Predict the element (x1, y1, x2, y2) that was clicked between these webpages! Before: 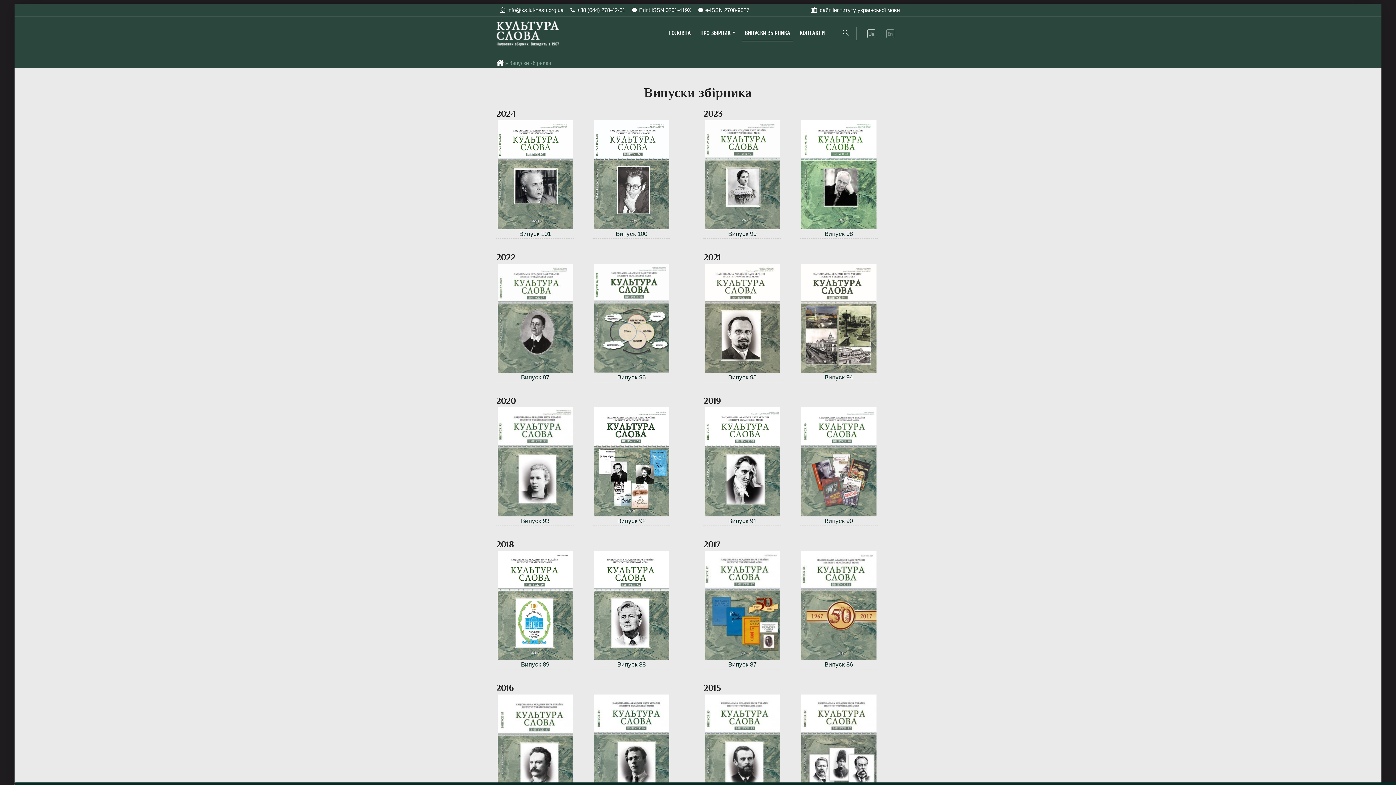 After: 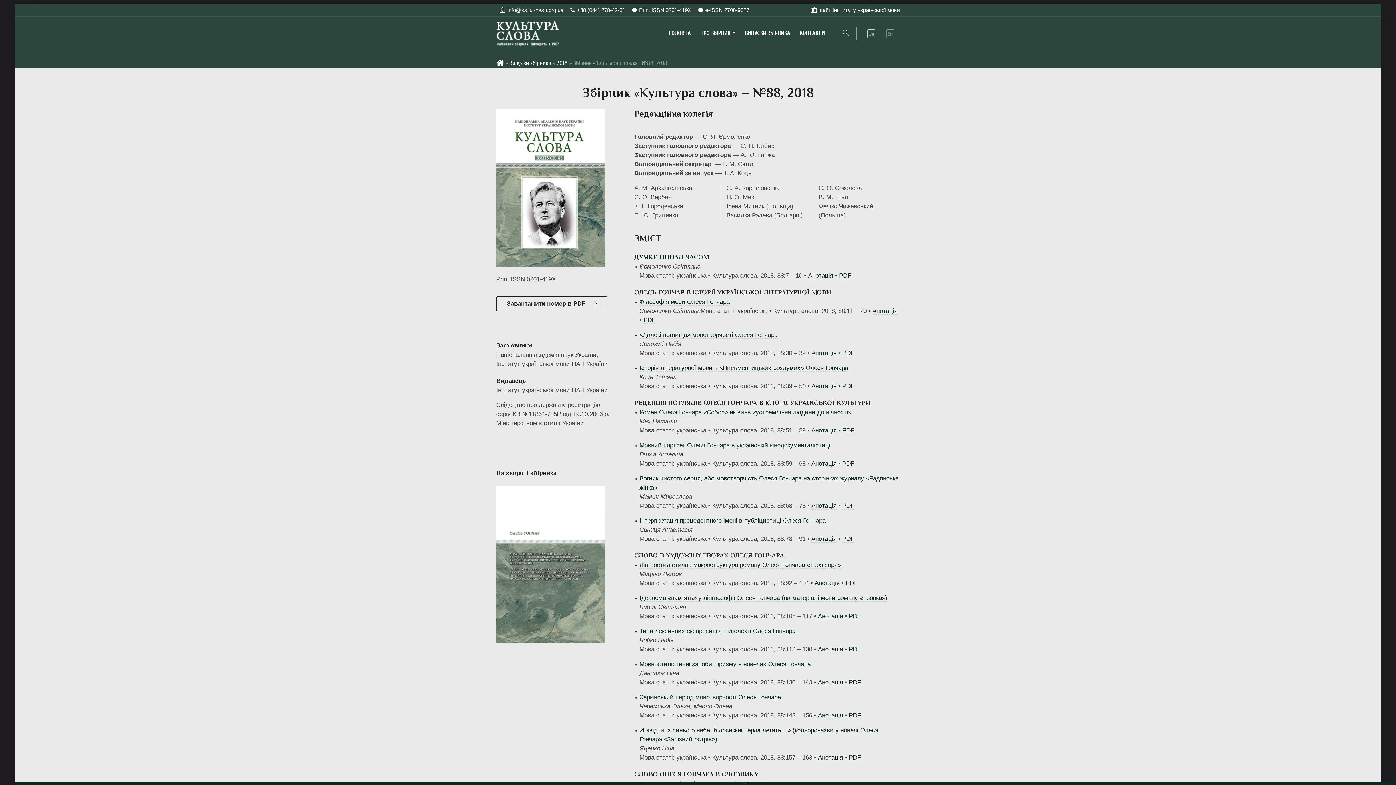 Action: bbox: (592, 551, 670, 669) label: Випуск 88